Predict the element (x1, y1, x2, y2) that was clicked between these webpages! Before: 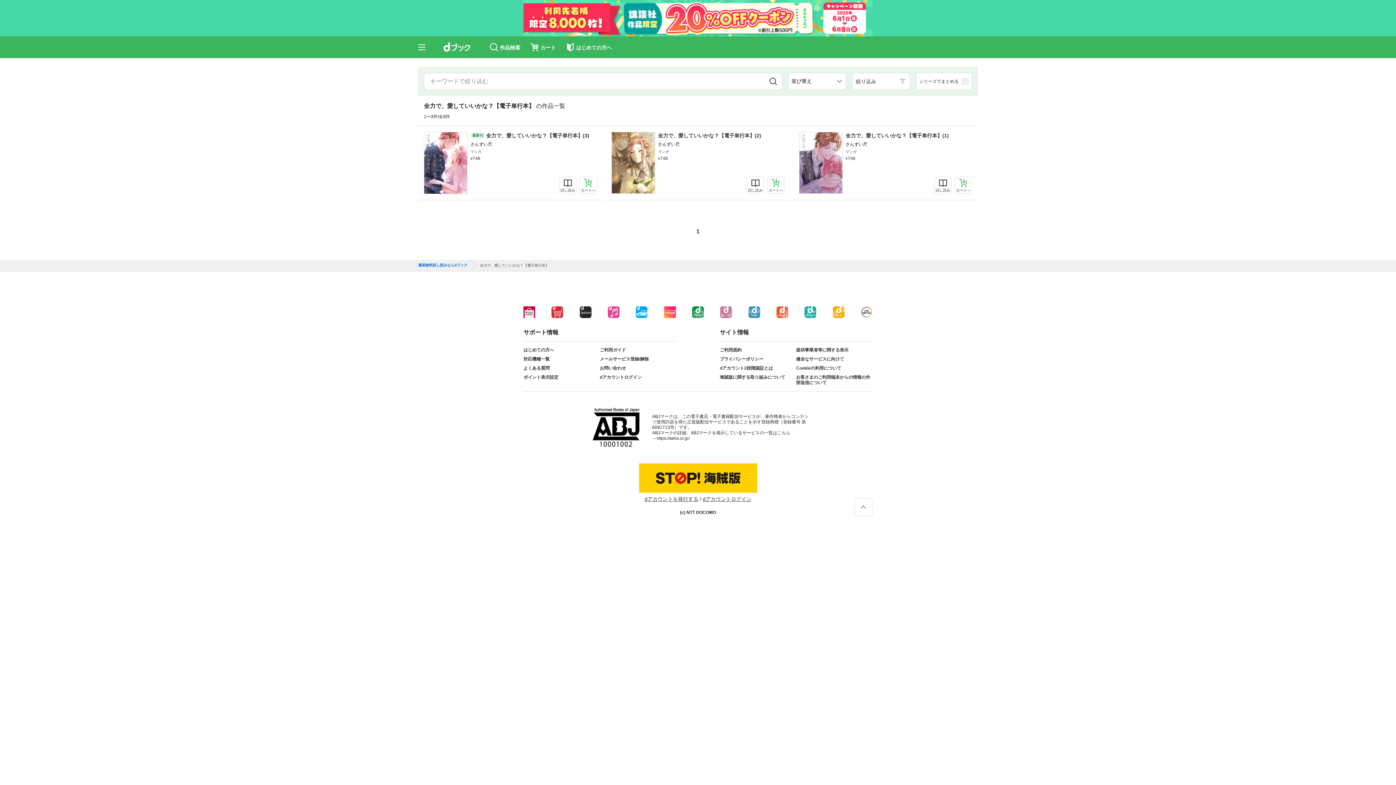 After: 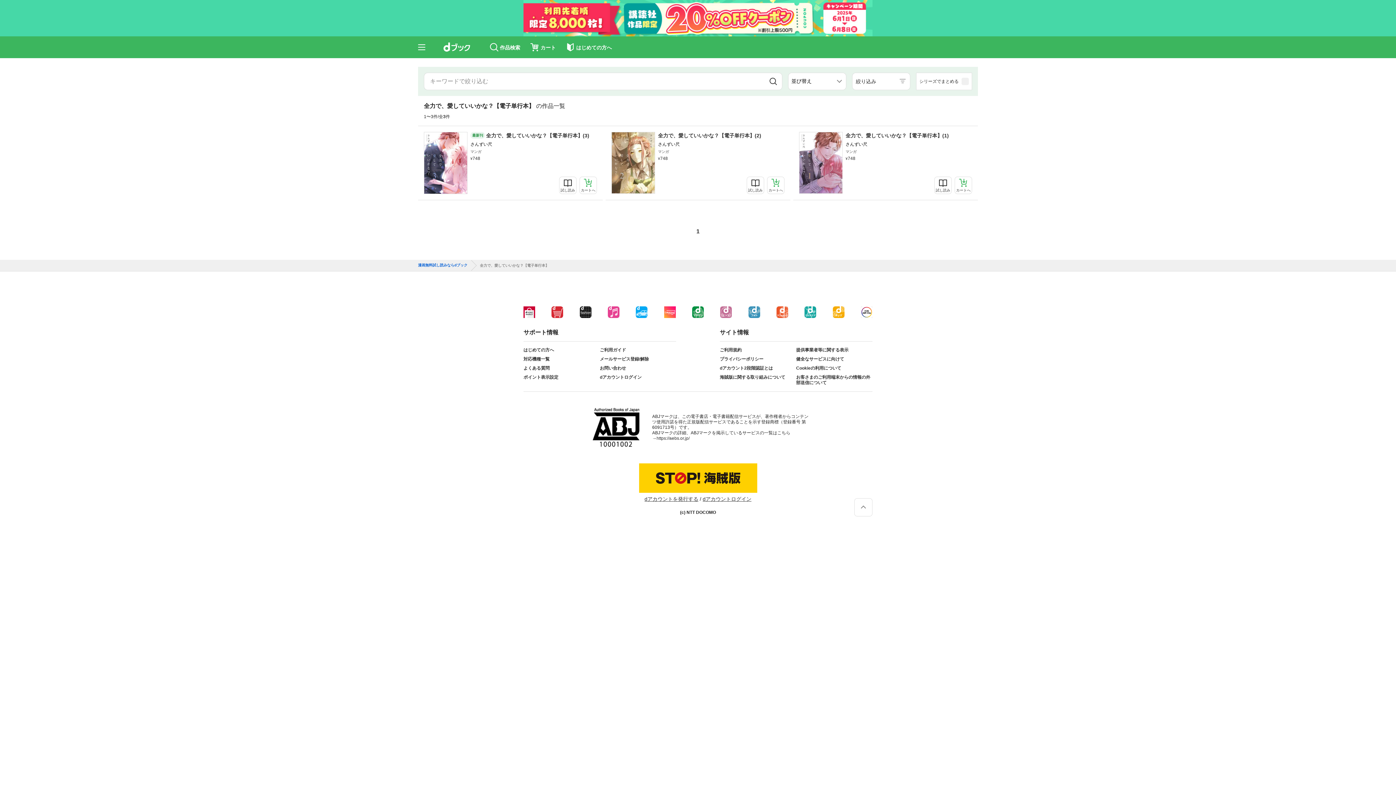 Action: bbox: (804, 306, 816, 318)